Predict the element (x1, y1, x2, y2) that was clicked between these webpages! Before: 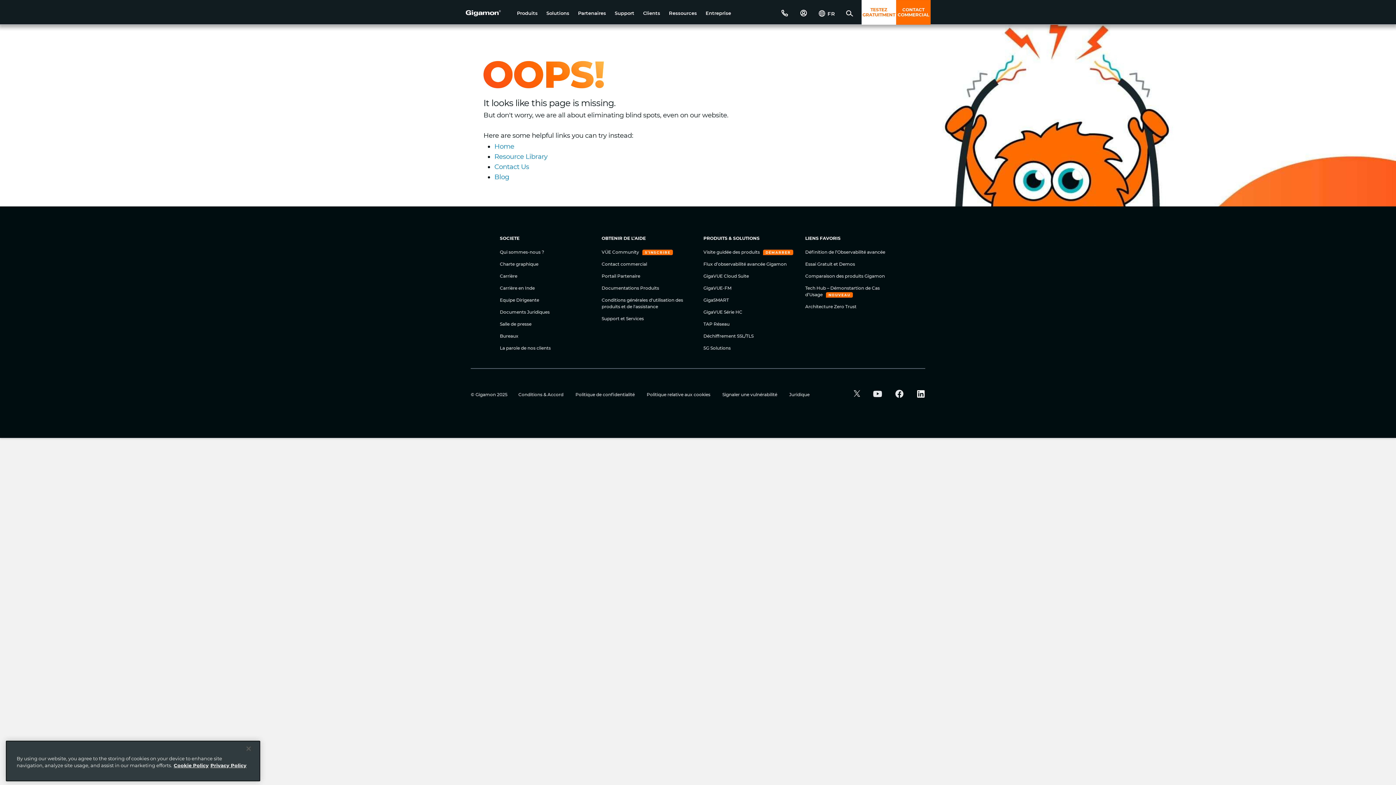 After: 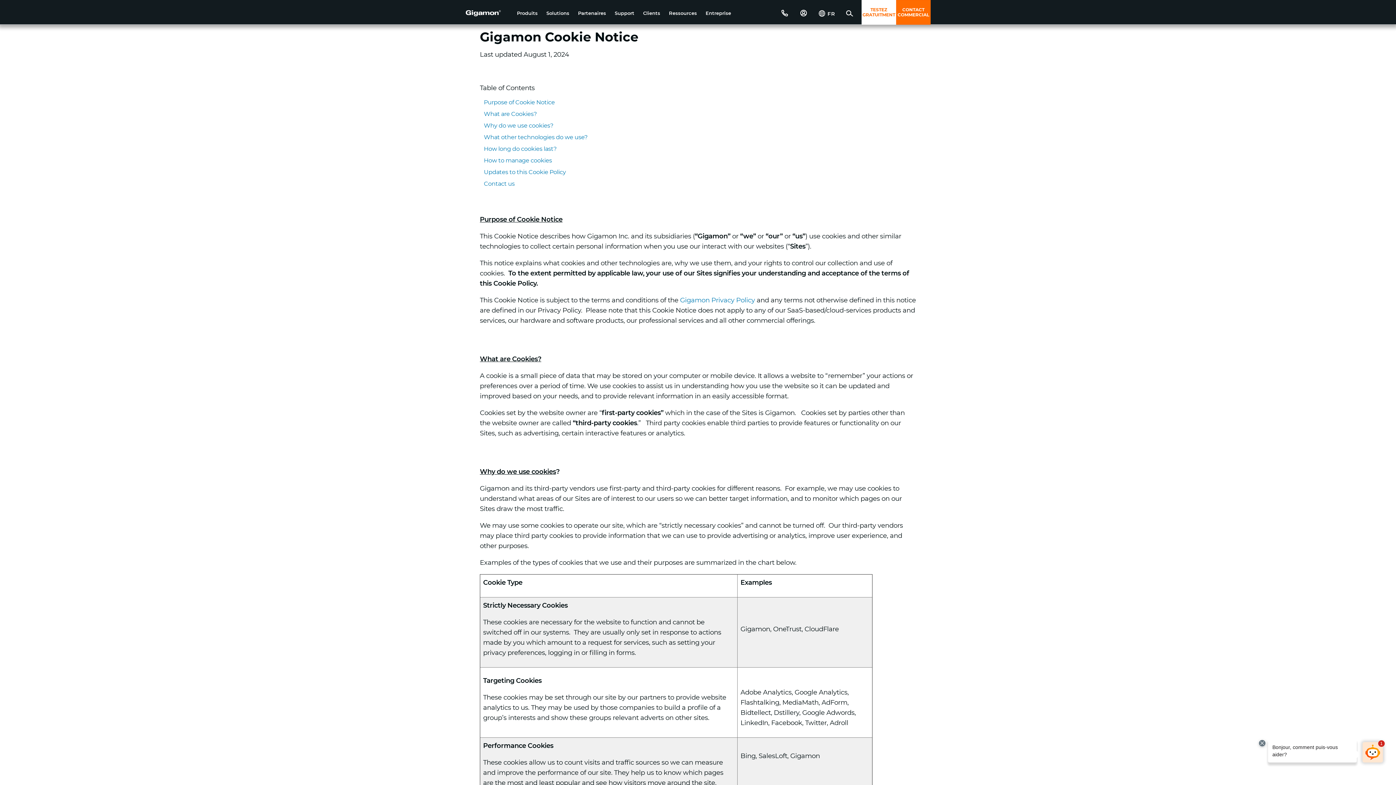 Action: bbox: (646, 392, 711, 397) label: Politique relative aux cookies 